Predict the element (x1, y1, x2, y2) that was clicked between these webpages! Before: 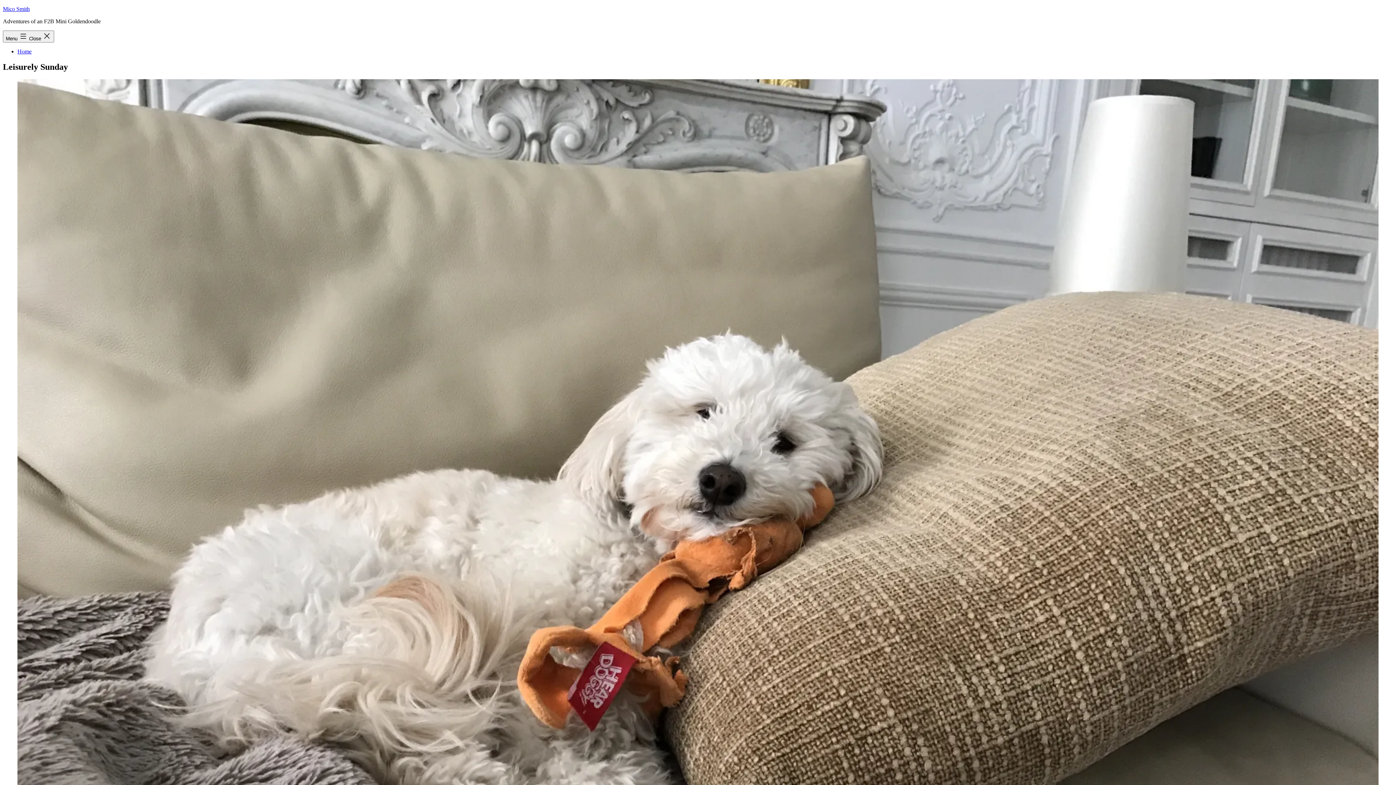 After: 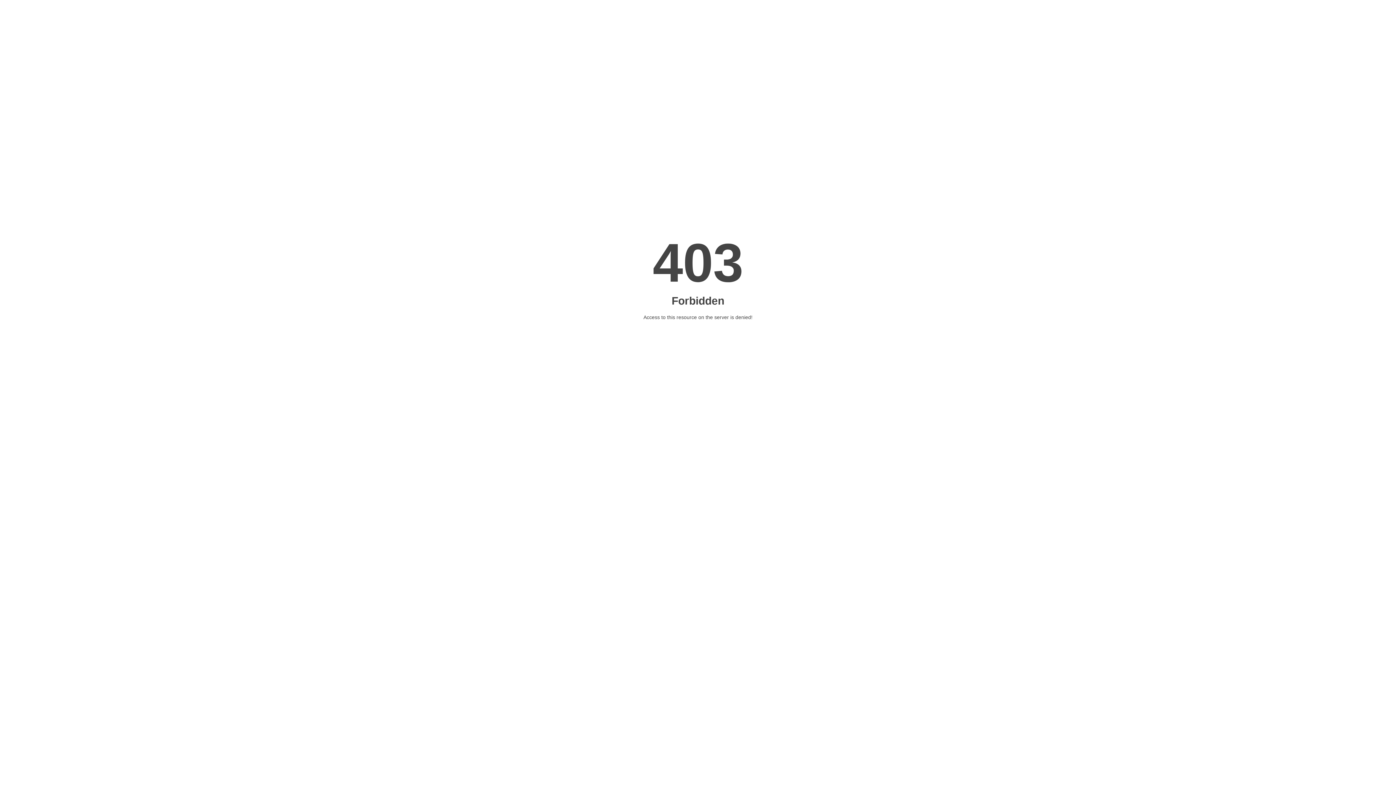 Action: label: Home bbox: (17, 48, 31, 54)